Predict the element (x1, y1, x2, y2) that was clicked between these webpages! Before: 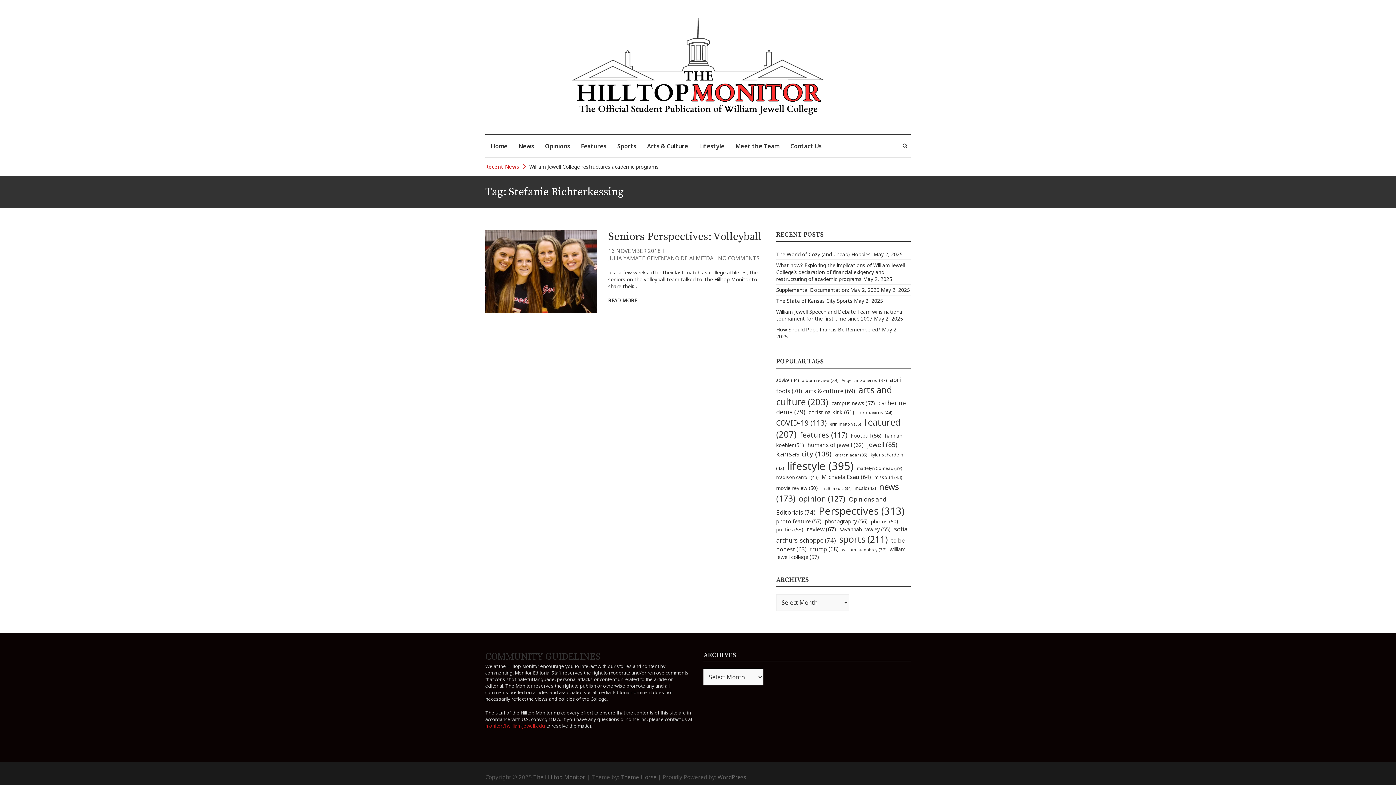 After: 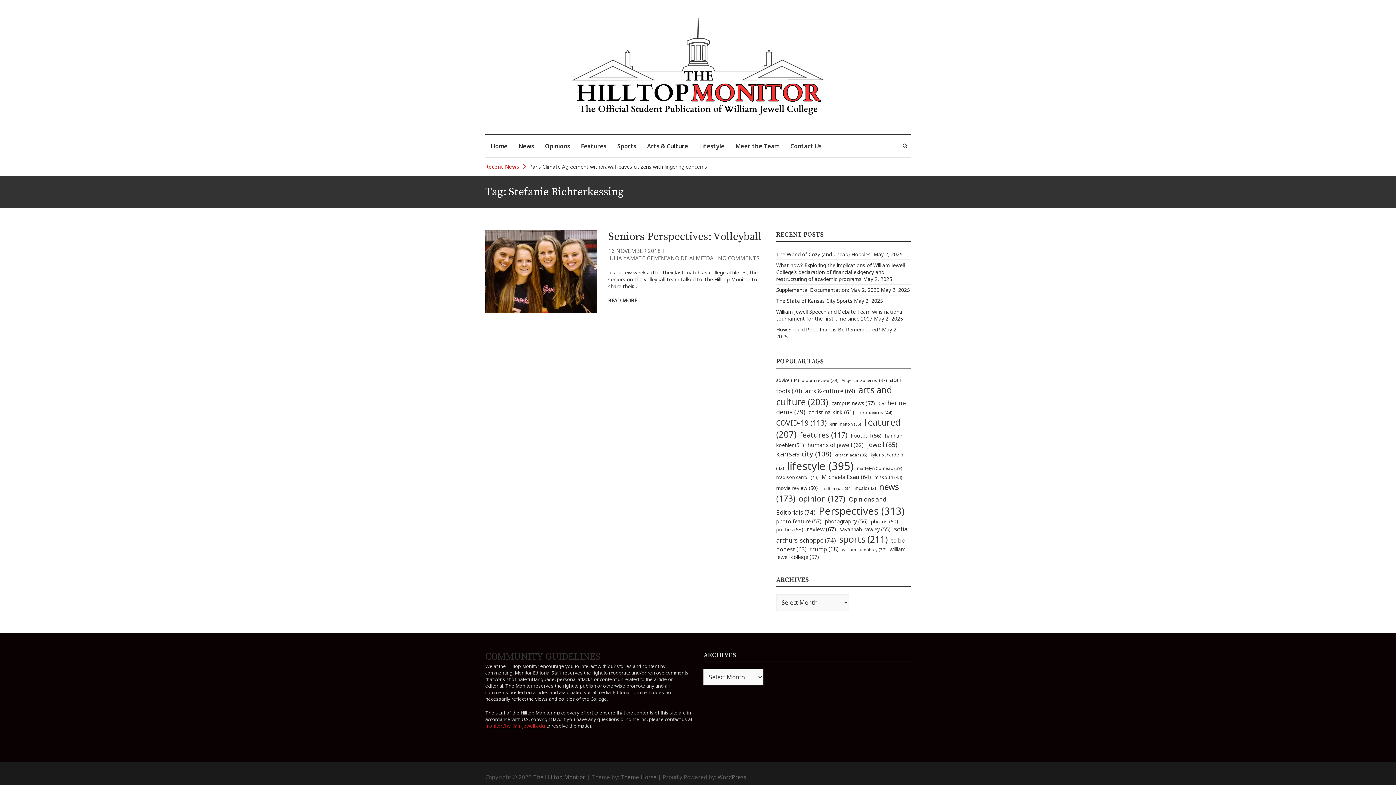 Action: bbox: (485, 722, 545, 729) label: monitor@william.jewell.edu